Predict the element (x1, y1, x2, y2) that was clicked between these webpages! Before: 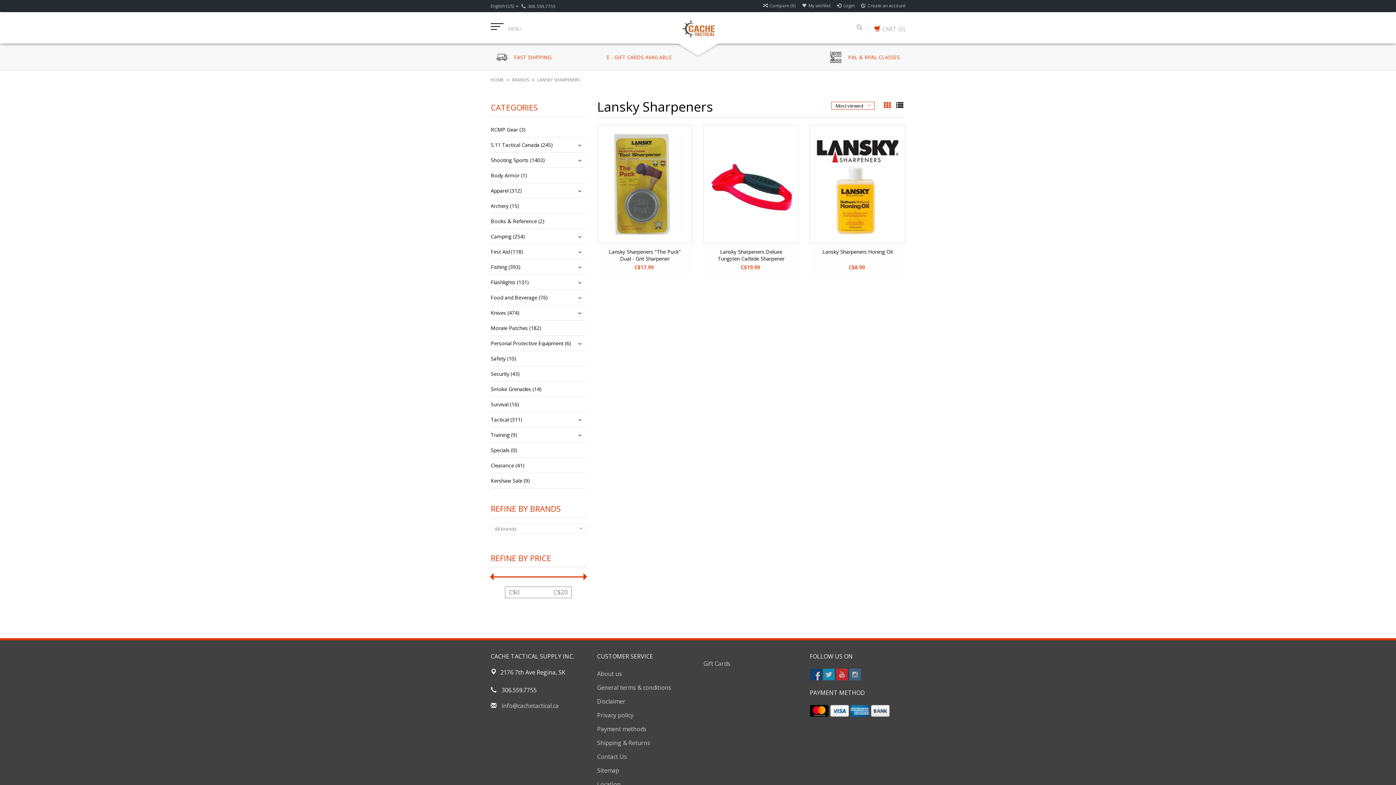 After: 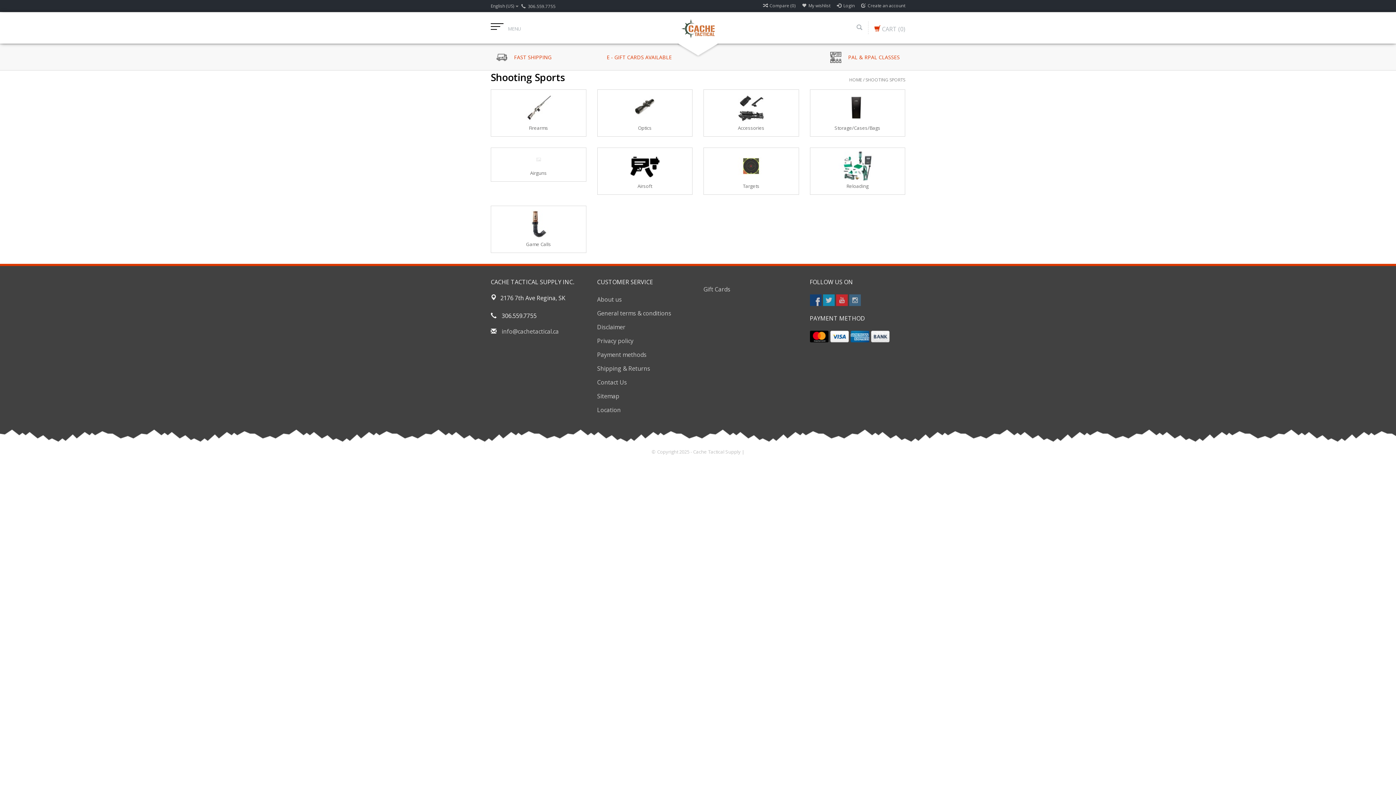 Action: bbox: (490, 154, 586, 165) label: Shooting Sports (1403)